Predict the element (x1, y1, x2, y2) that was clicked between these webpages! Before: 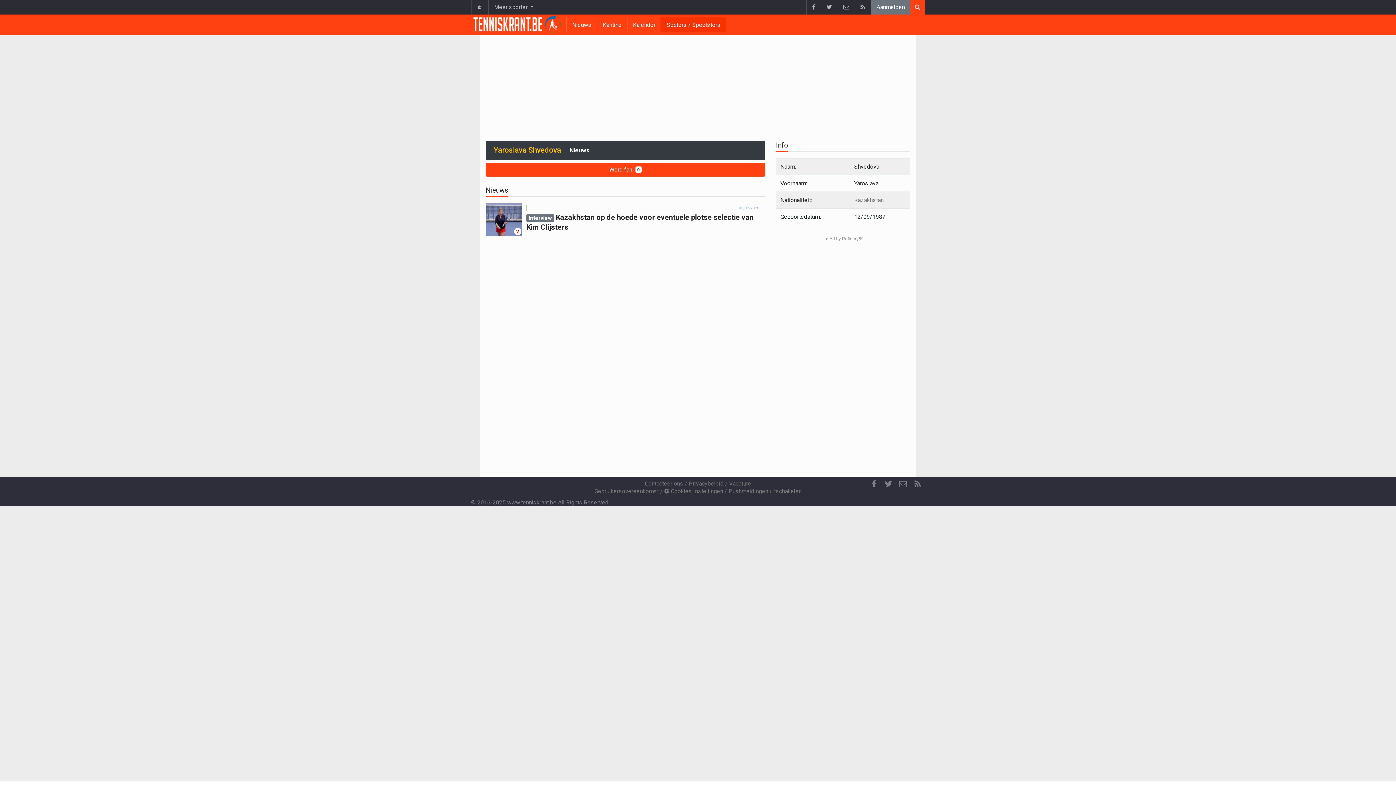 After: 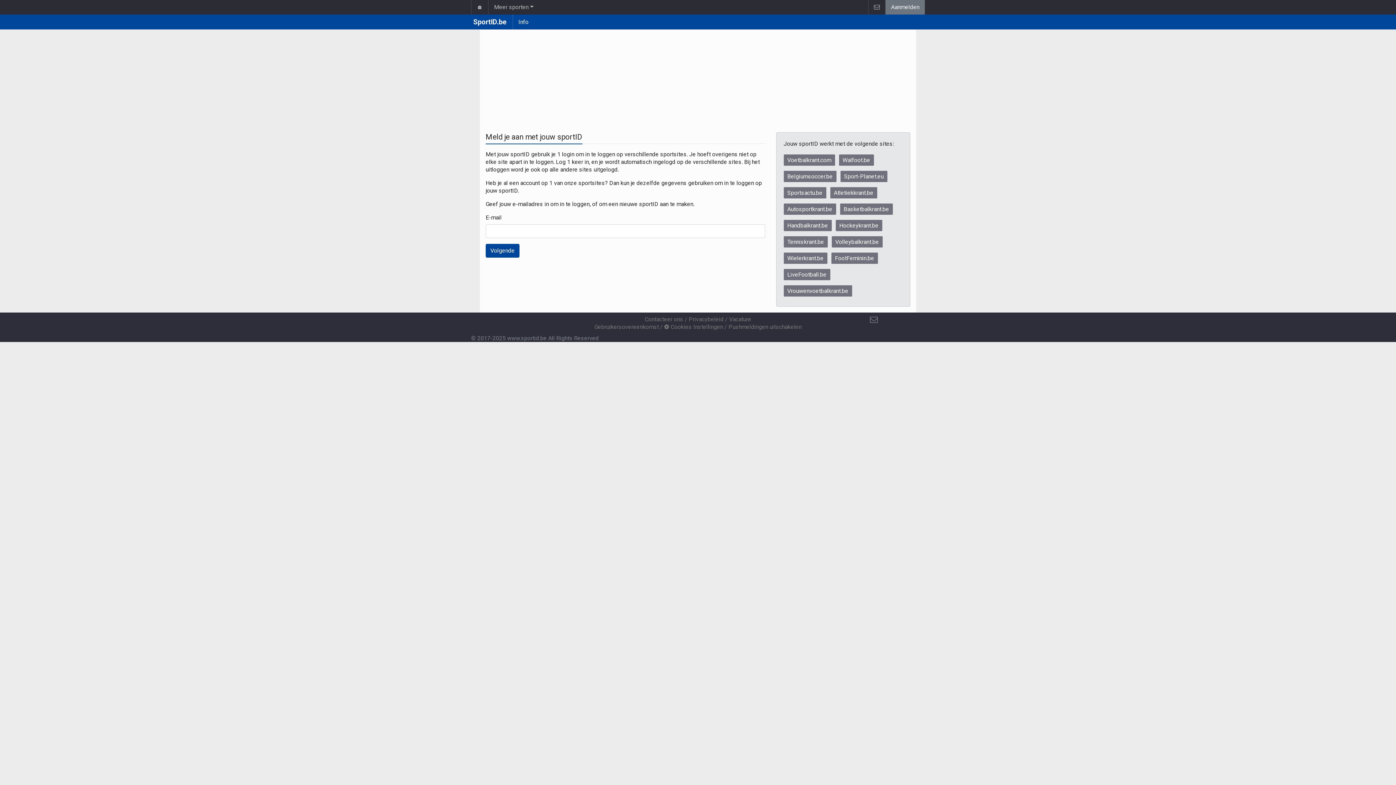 Action: bbox: (485, 162, 765, 176) label: Word fan! 0